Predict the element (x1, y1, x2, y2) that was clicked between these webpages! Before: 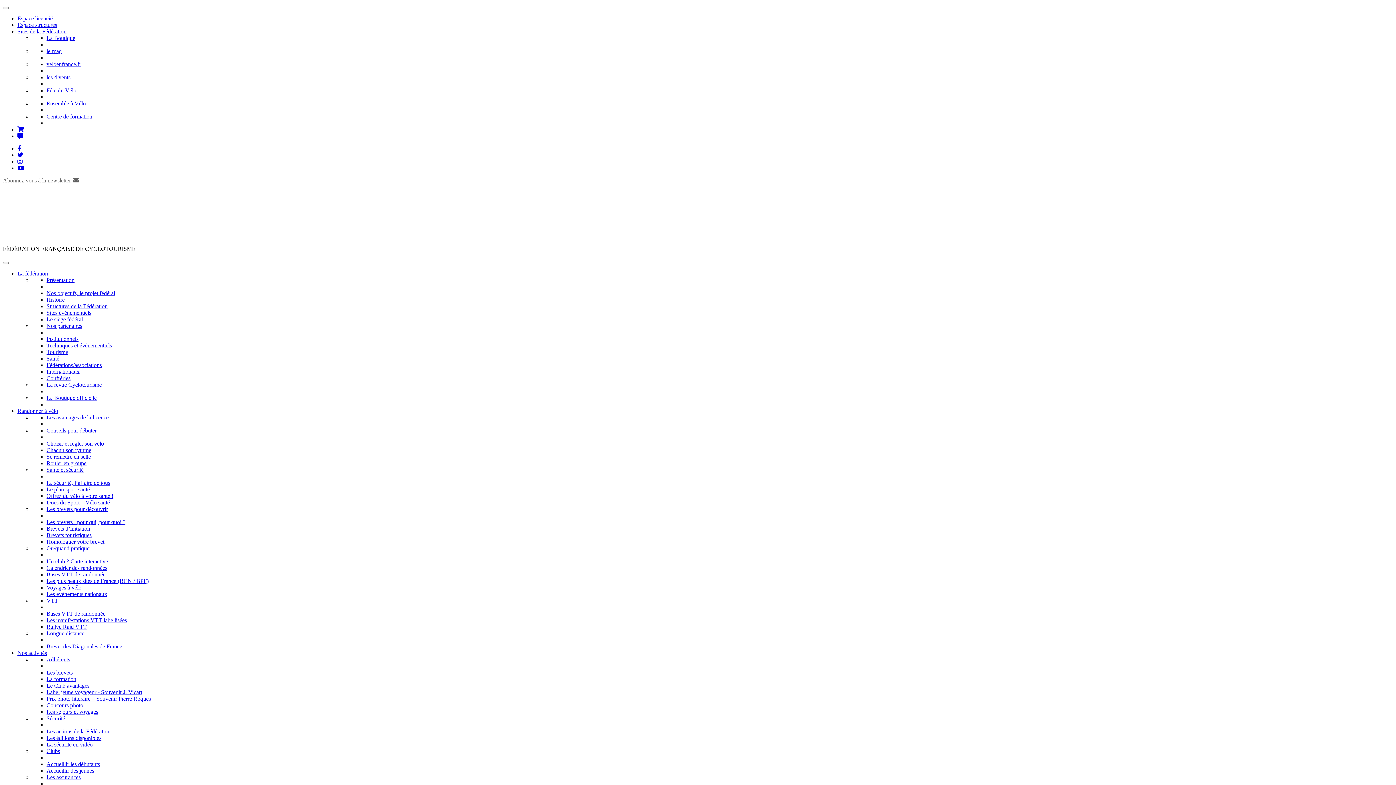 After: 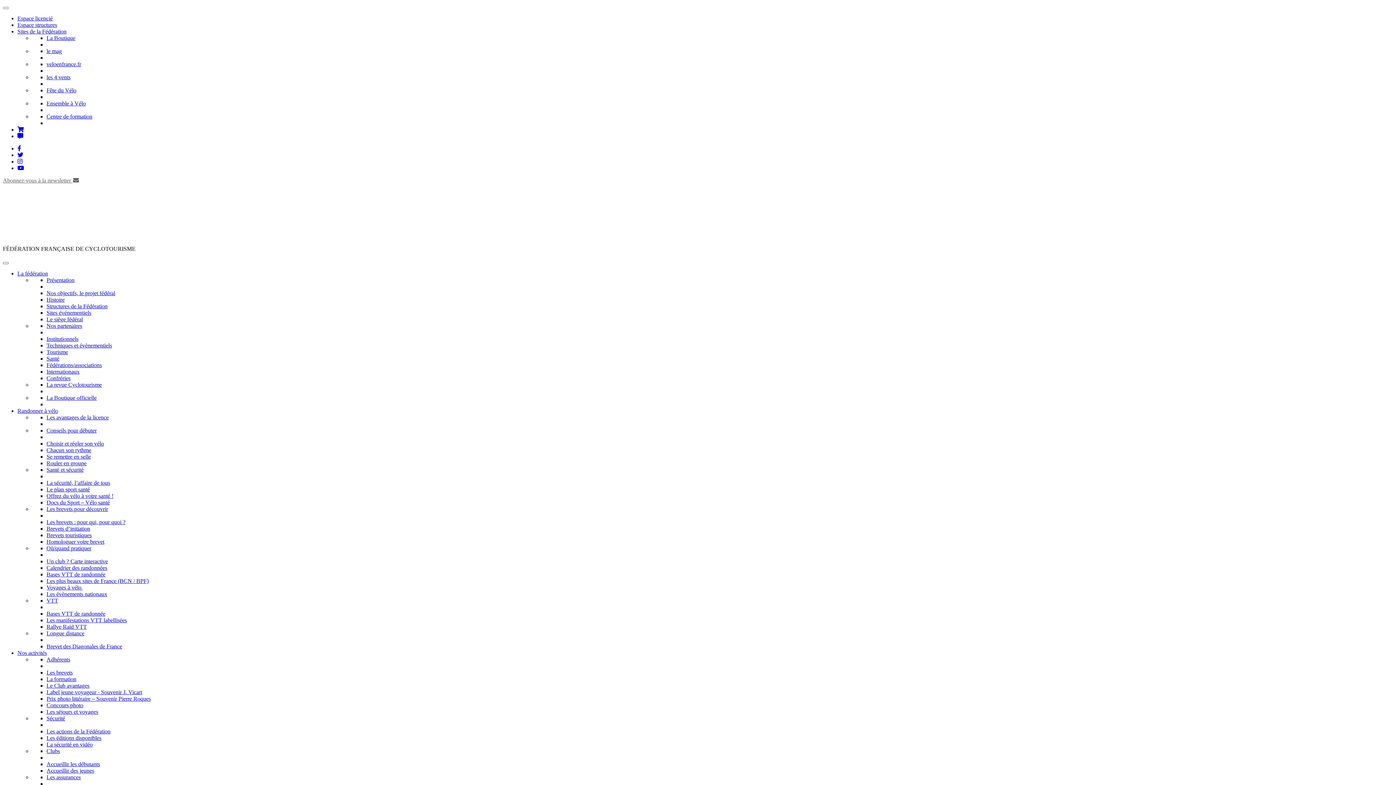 Action: label: Bases VTT de randonnée bbox: (46, 571, 105, 577)